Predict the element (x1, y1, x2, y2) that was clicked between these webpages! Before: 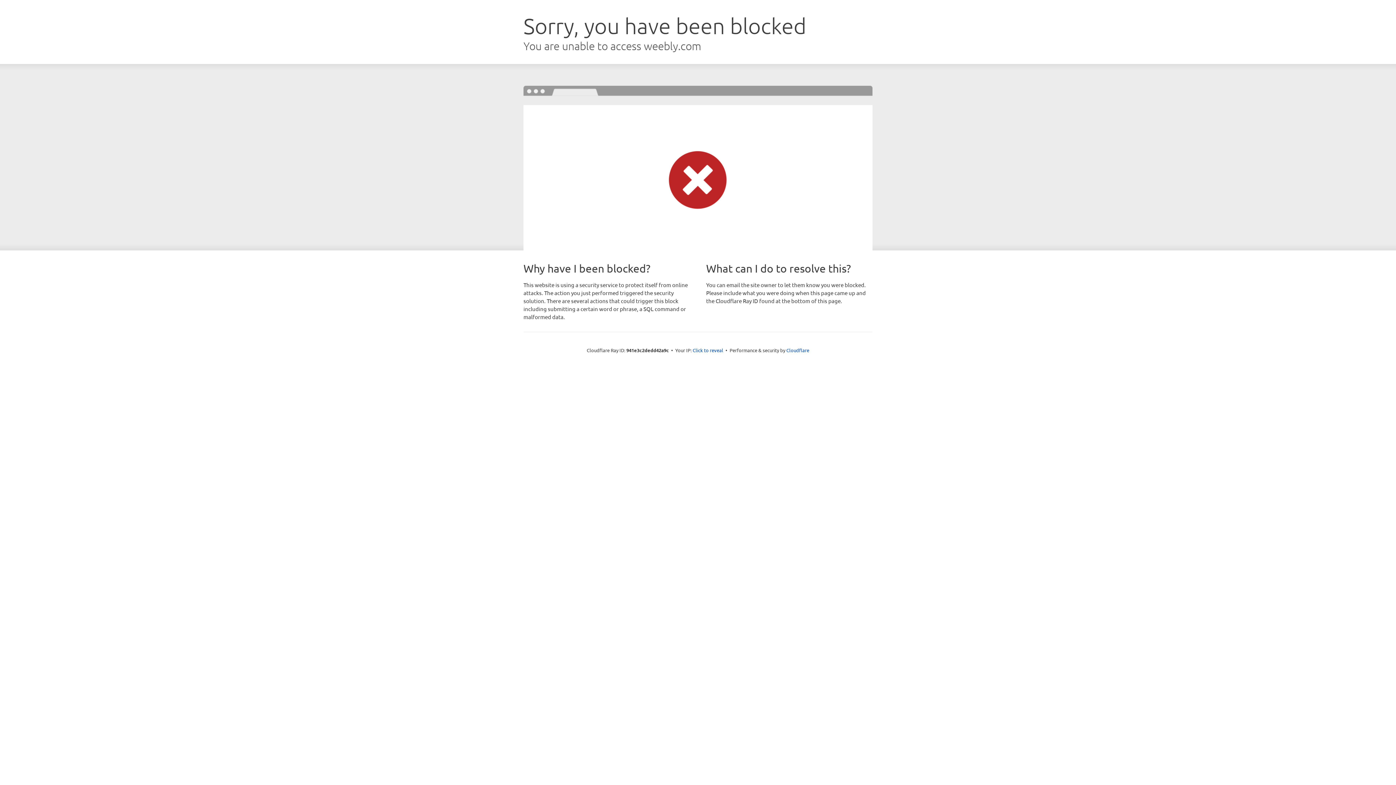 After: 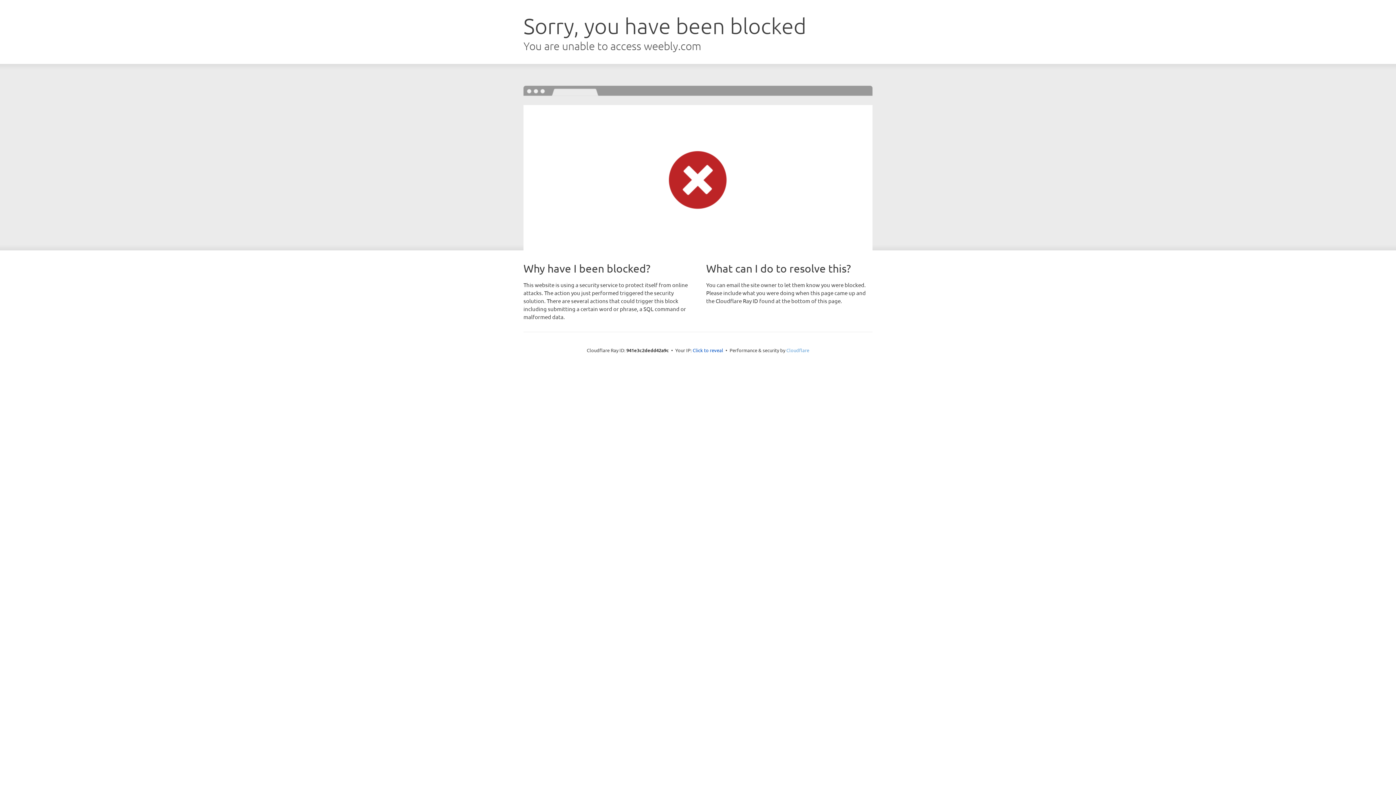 Action: bbox: (786, 347, 809, 353) label: Cloudflare